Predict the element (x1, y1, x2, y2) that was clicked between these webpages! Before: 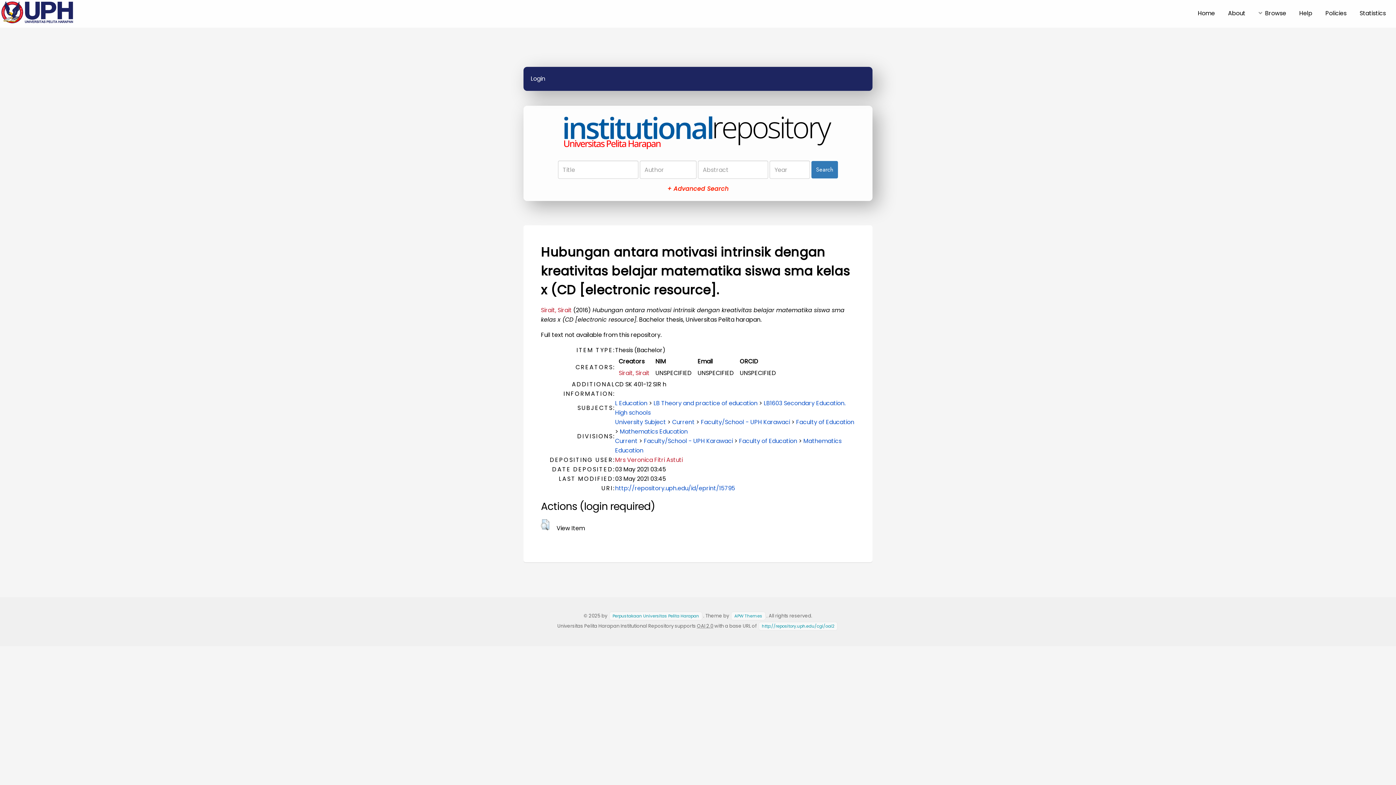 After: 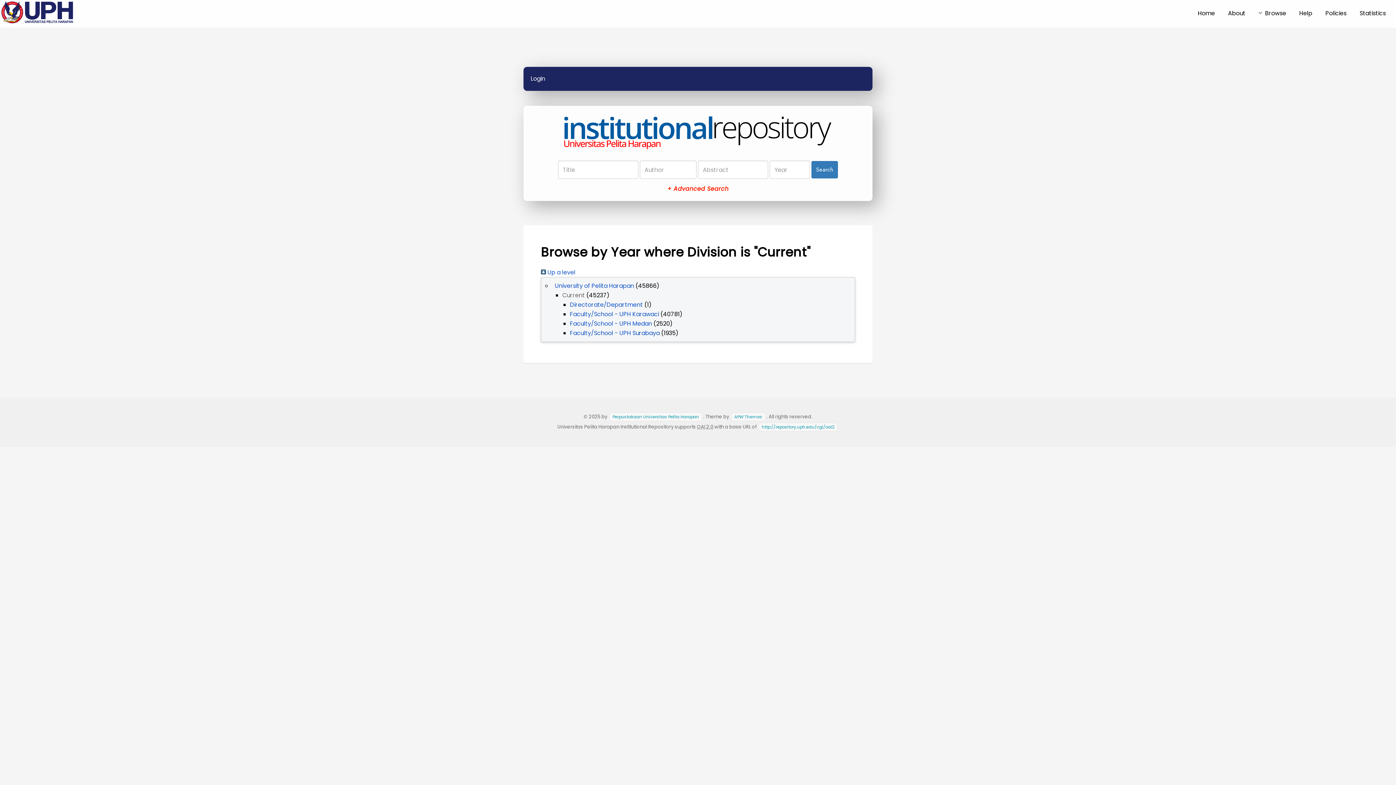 Action: label: Current bbox: (672, 418, 694, 426)